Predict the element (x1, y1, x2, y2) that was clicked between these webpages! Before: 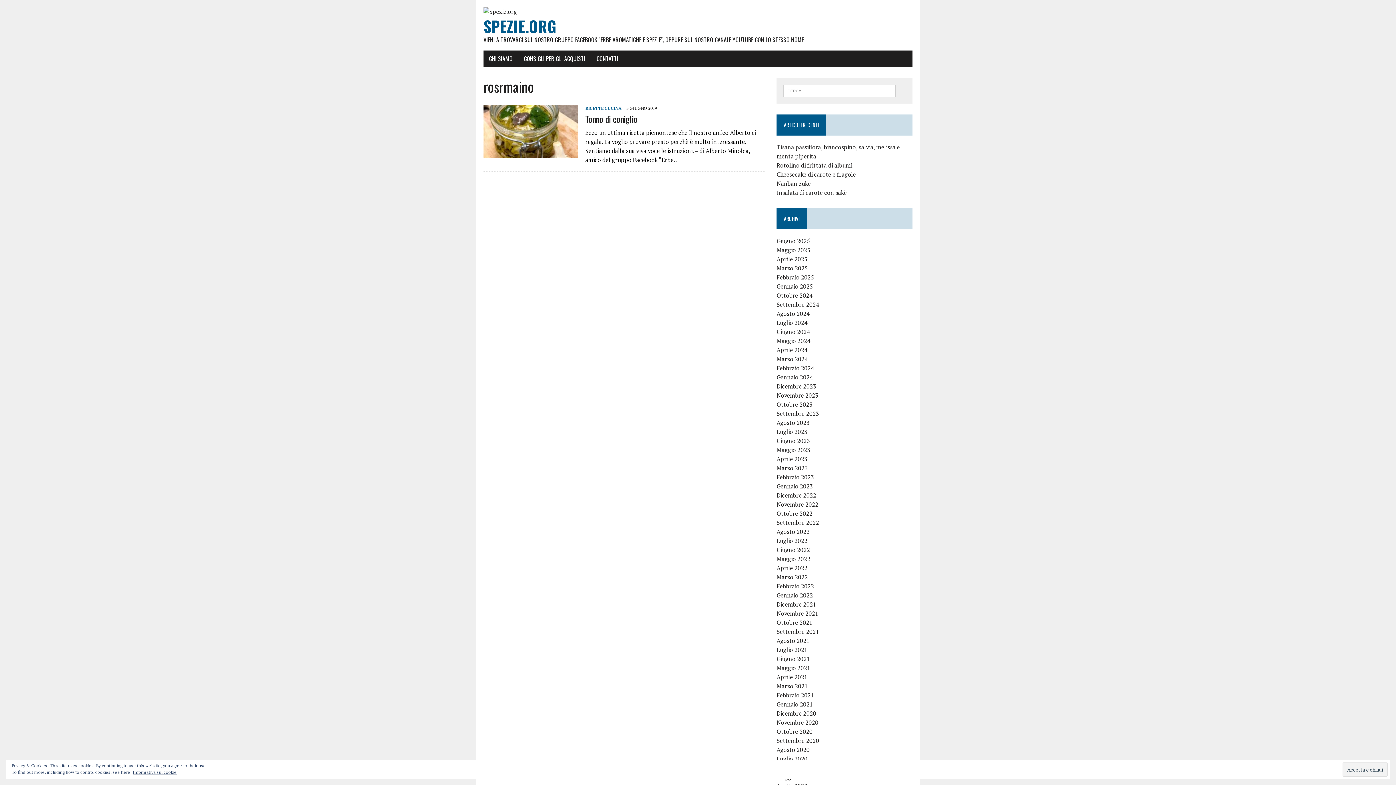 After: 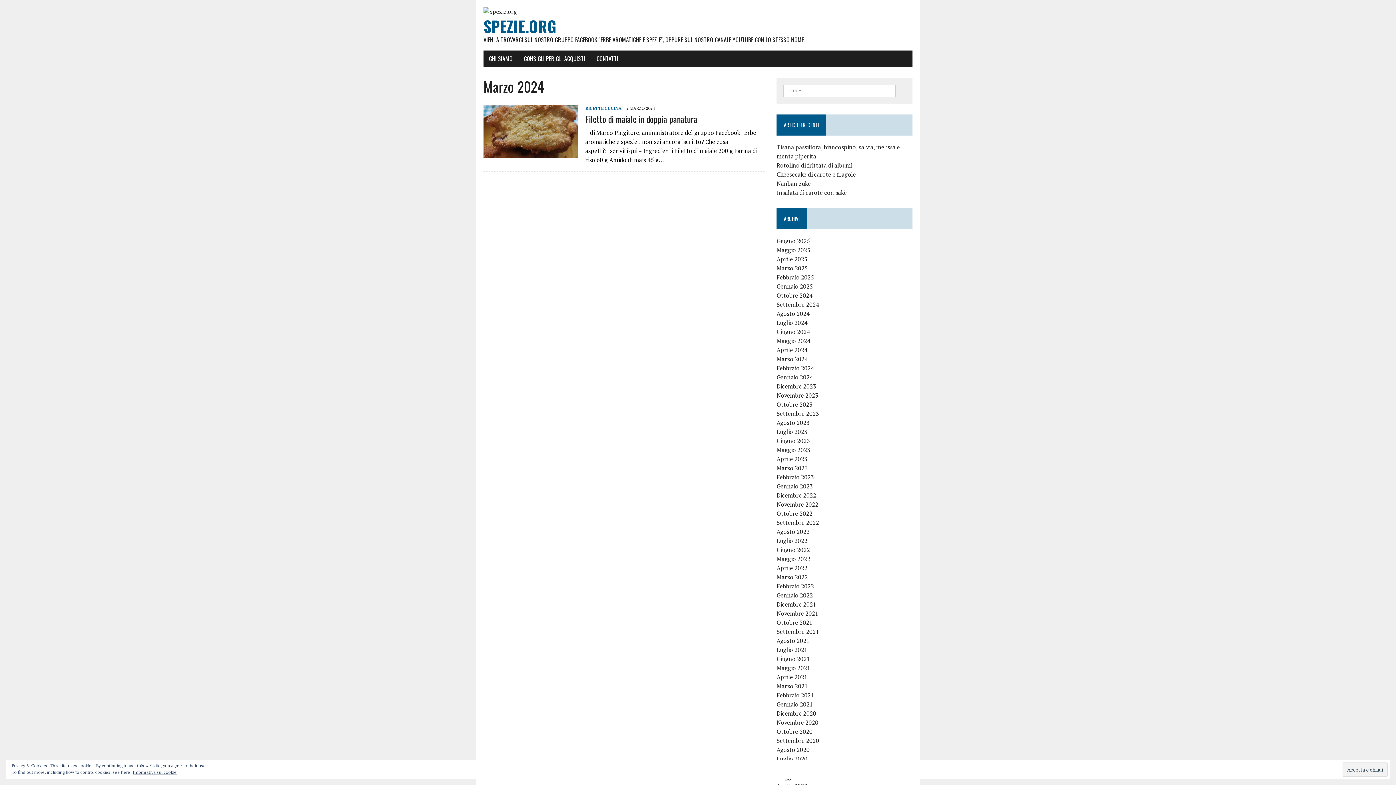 Action: bbox: (776, 355, 808, 363) label: Marzo 2024